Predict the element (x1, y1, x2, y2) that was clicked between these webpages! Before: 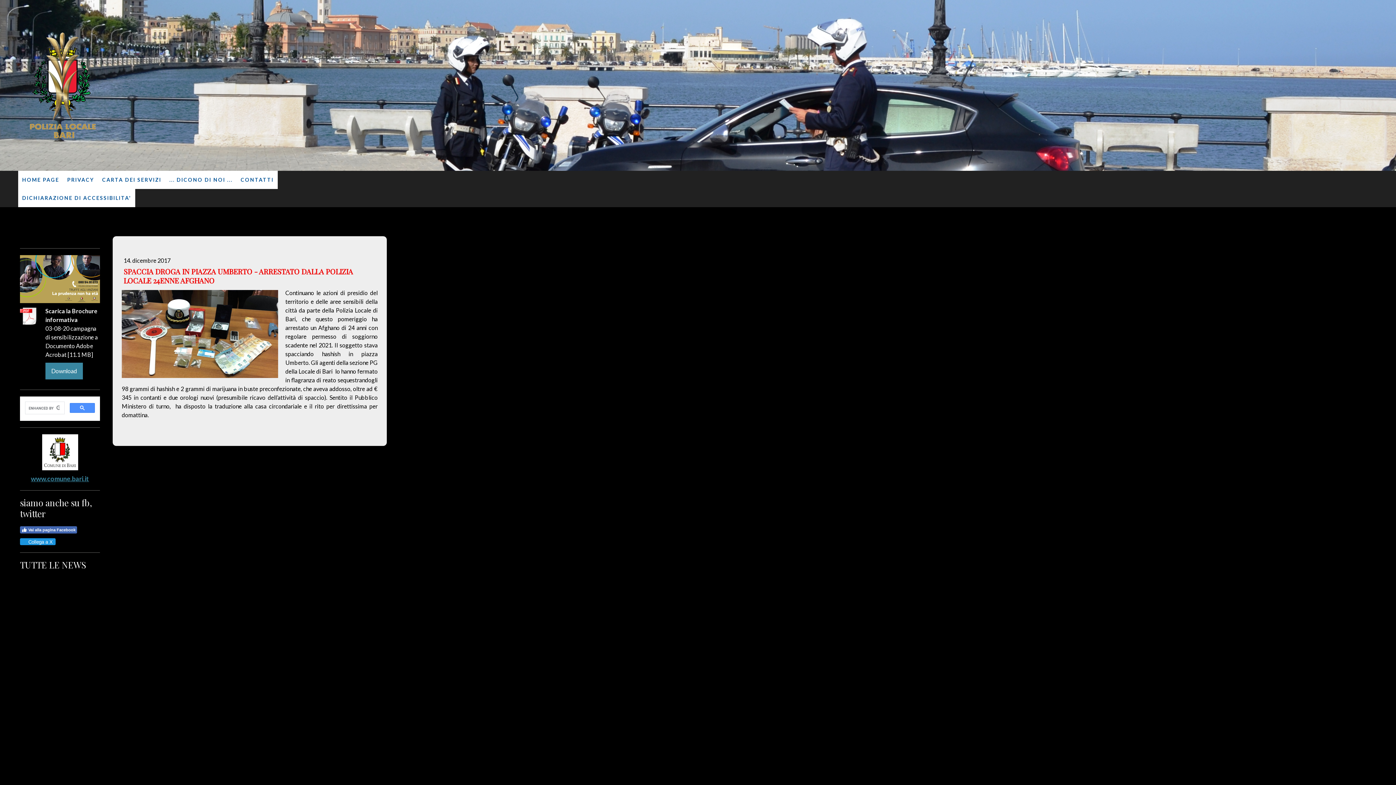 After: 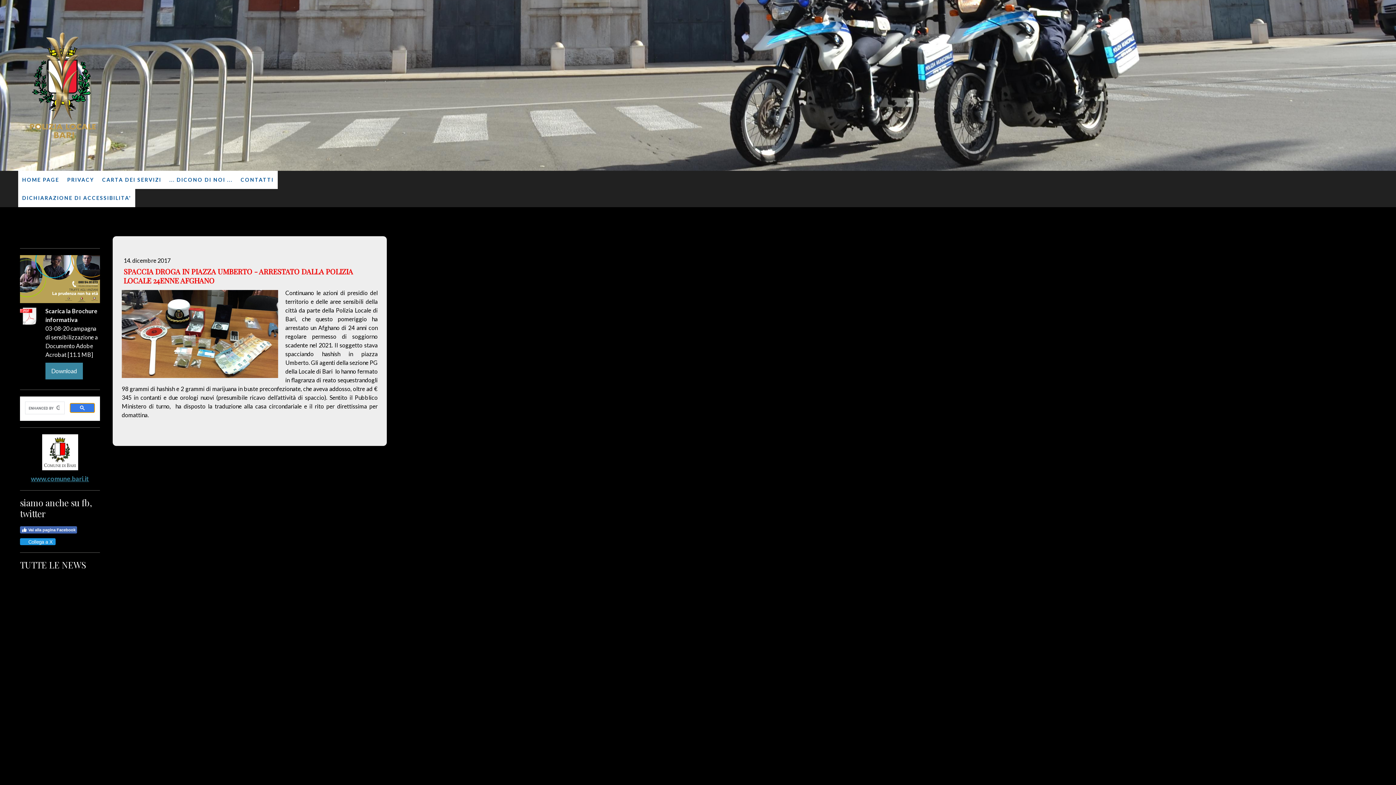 Action: bbox: (69, 403, 94, 412)